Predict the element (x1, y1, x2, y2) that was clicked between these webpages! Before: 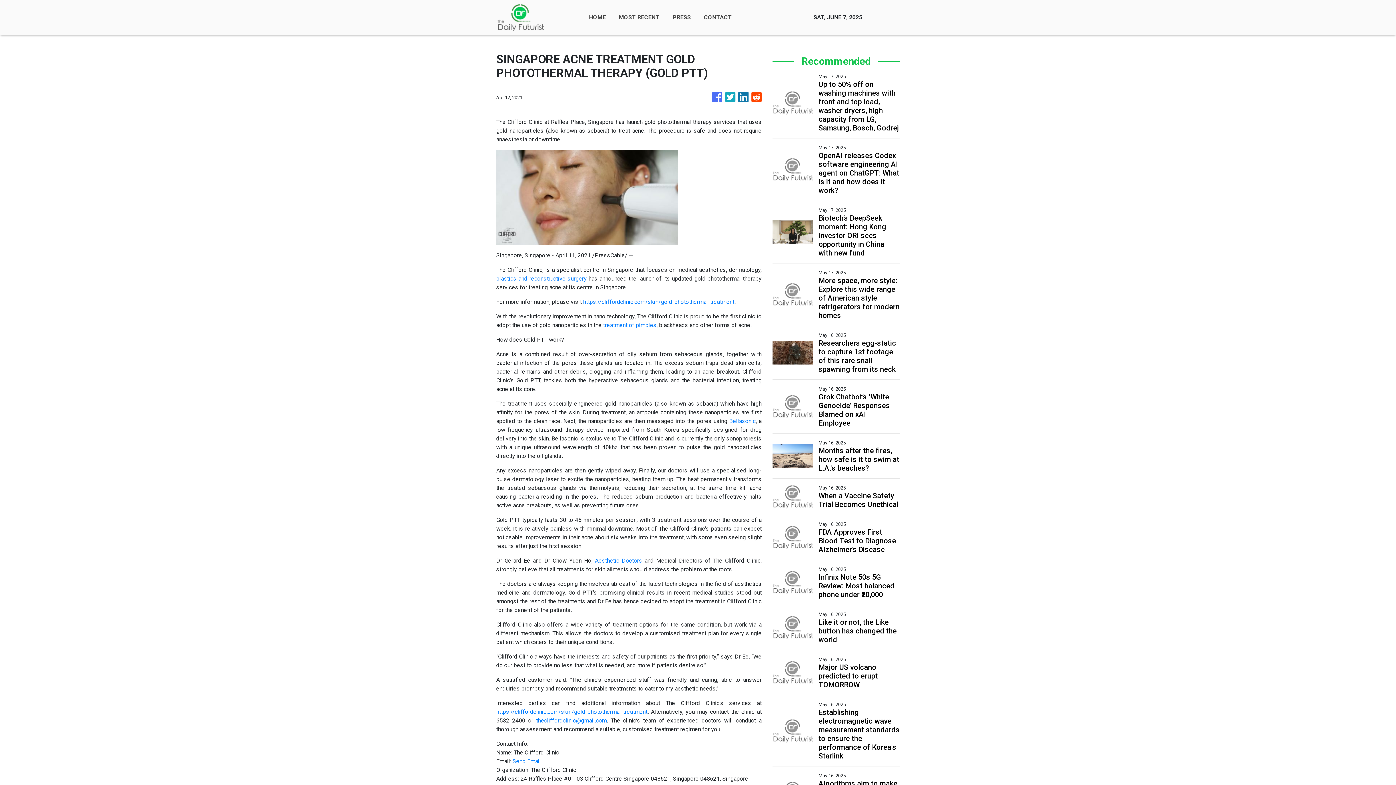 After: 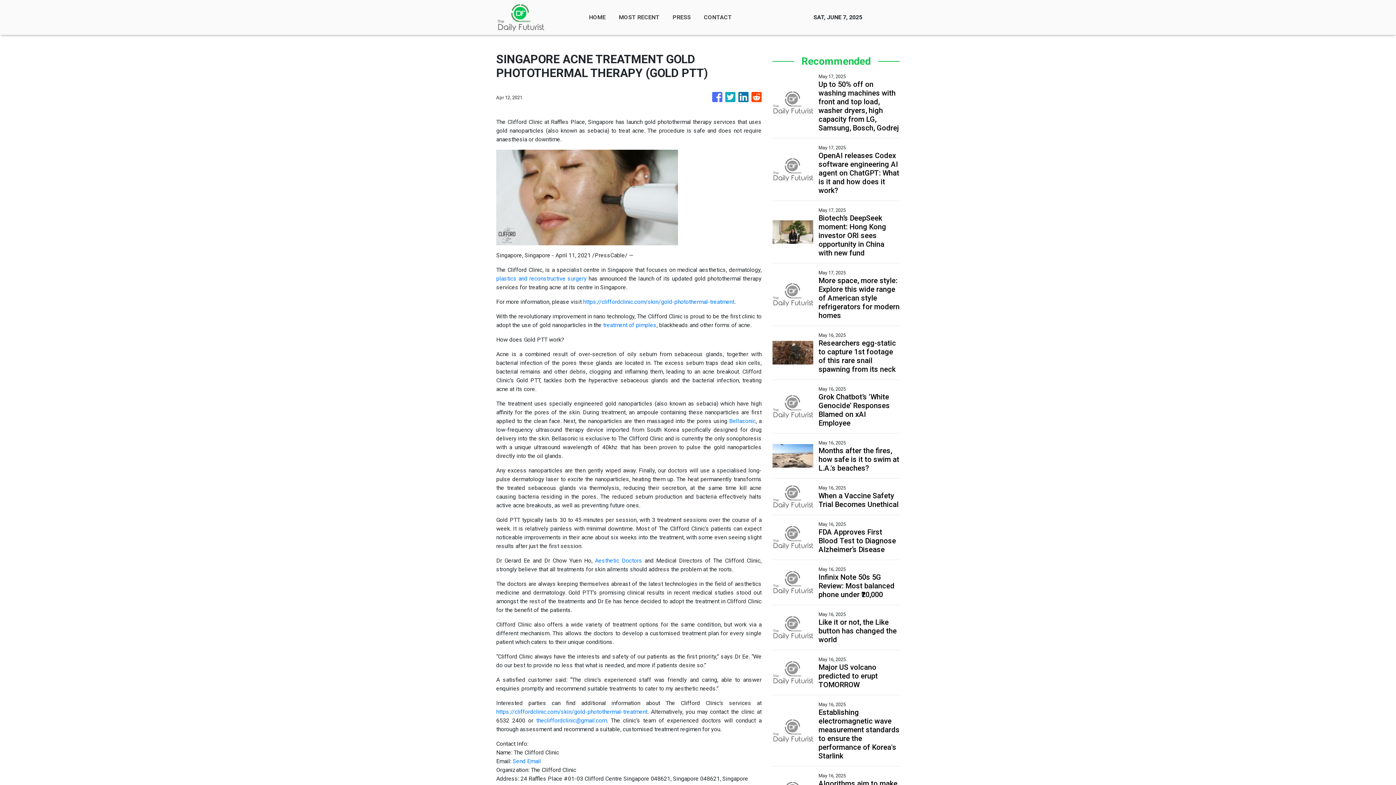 Action: bbox: (496, 708, 647, 715) label: https://cliffordclinic.com/skin/gold-photothermal-treatment